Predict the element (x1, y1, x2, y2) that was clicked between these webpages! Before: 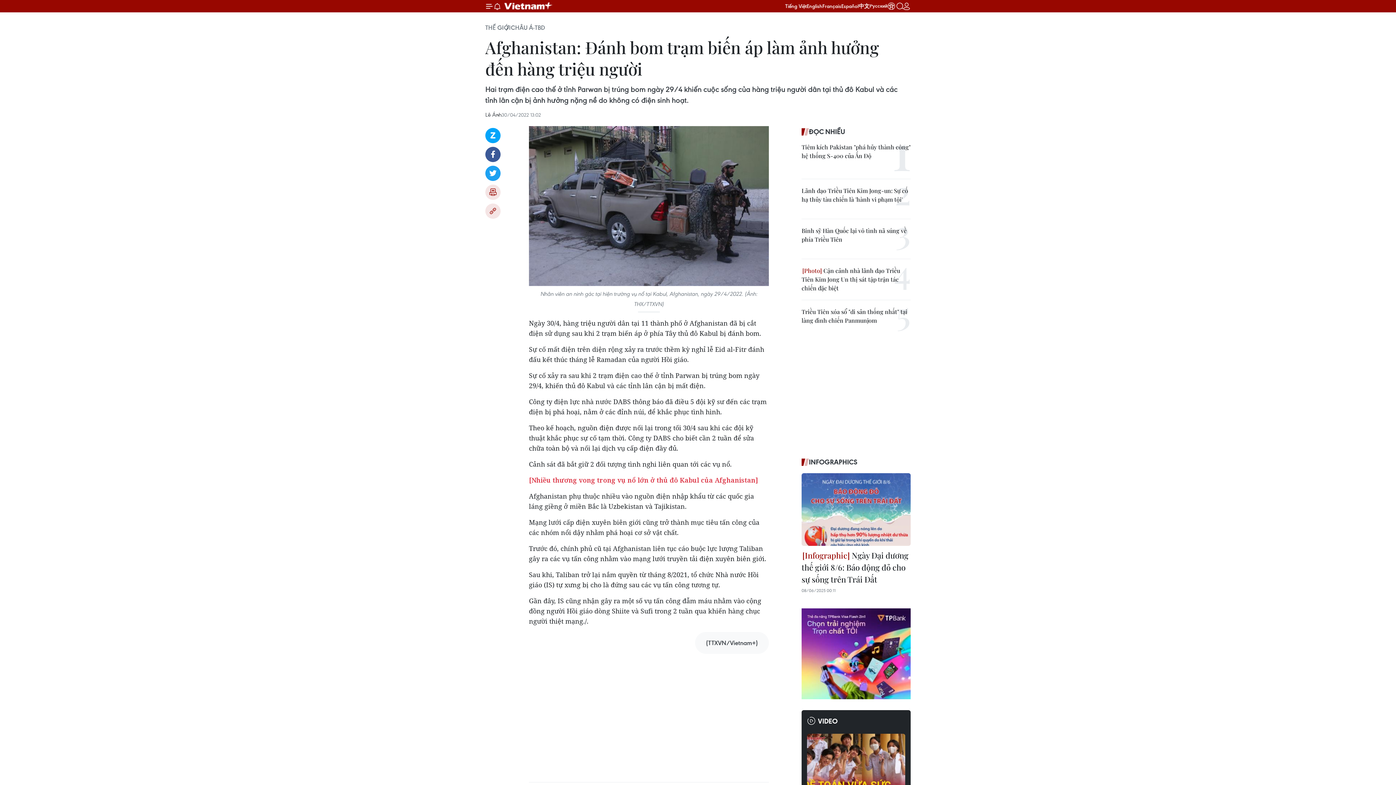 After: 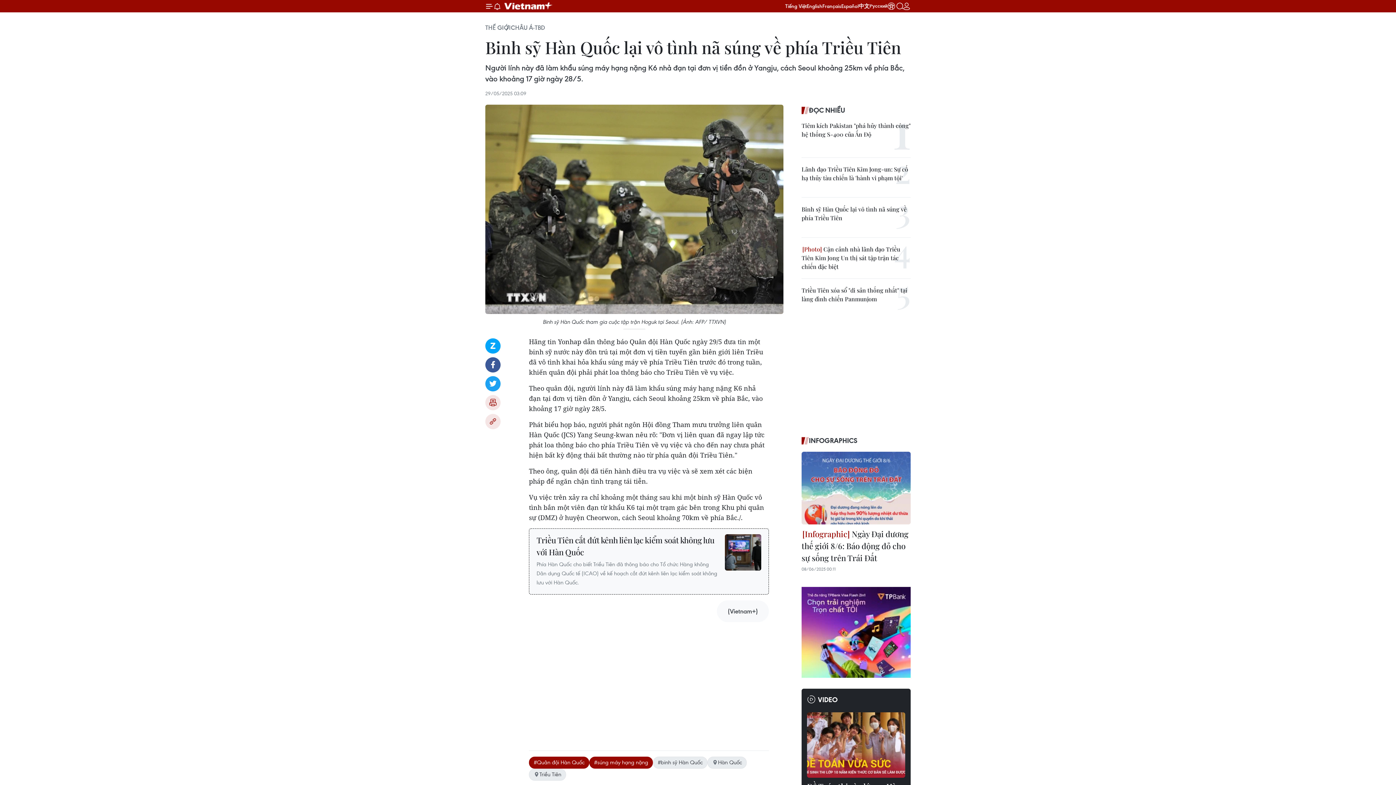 Action: label: Binh sỹ Hàn Quốc lại vô tình nã súng về phía Triều Tiên bbox: (801, 226, 910, 244)